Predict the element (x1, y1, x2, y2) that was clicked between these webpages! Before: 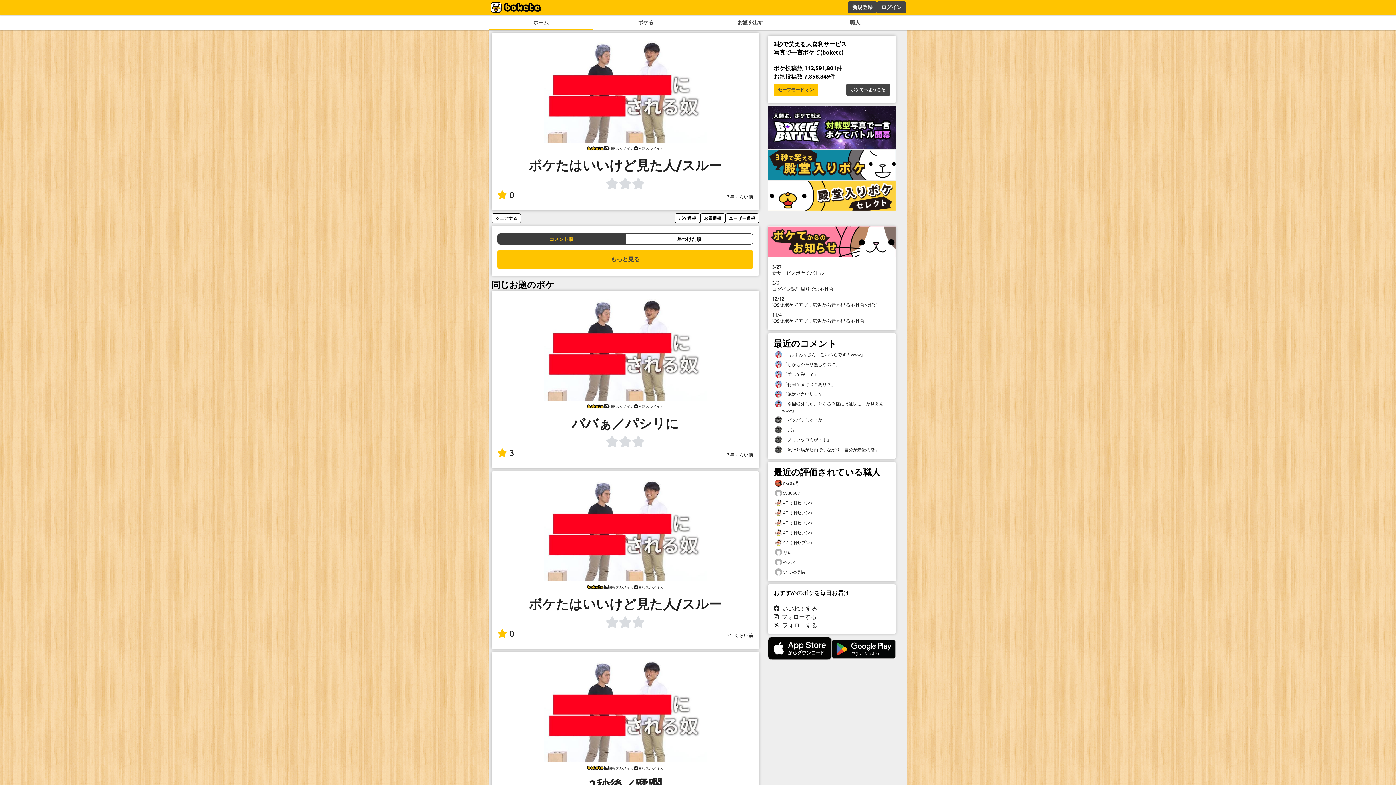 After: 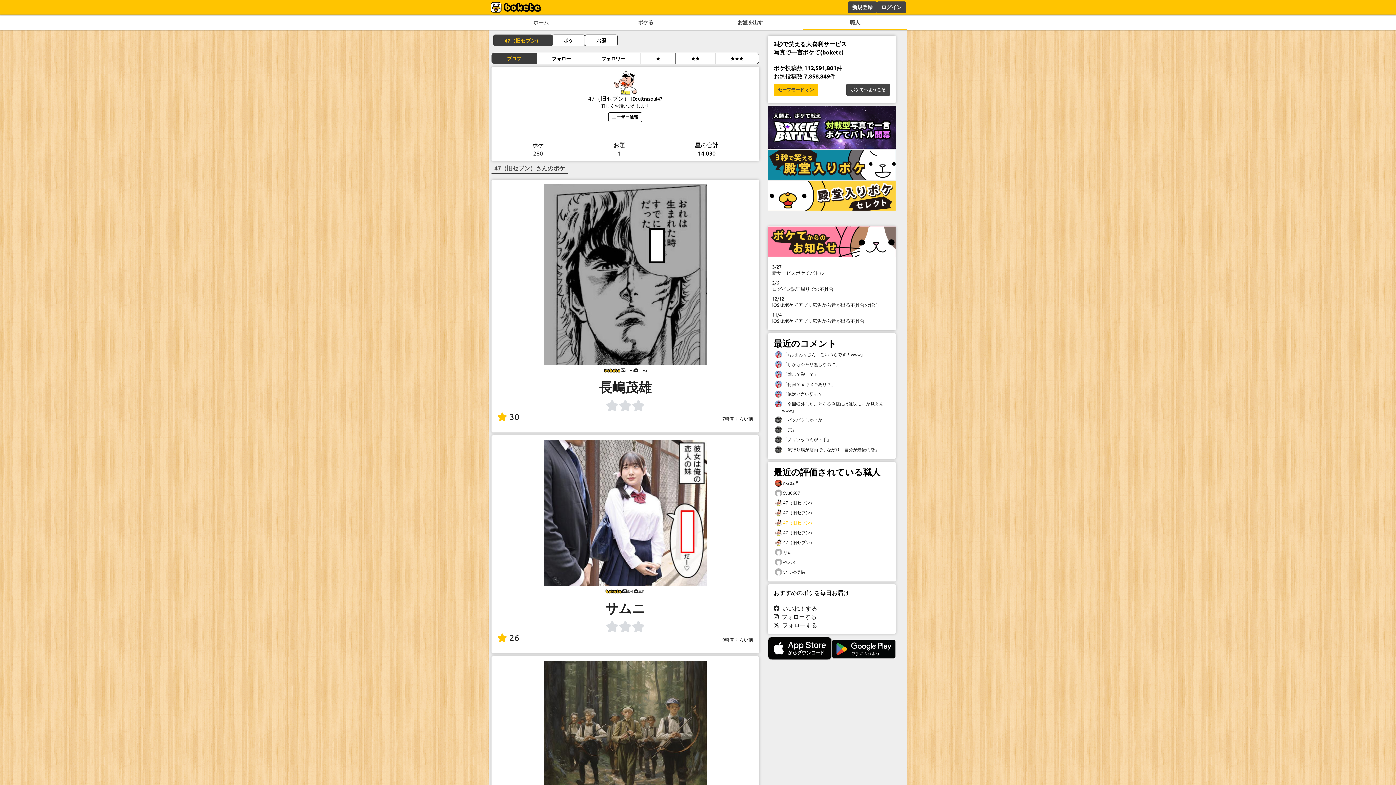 Action: bbox: (773, 518, 890, 527) label:  47（旧セブン）